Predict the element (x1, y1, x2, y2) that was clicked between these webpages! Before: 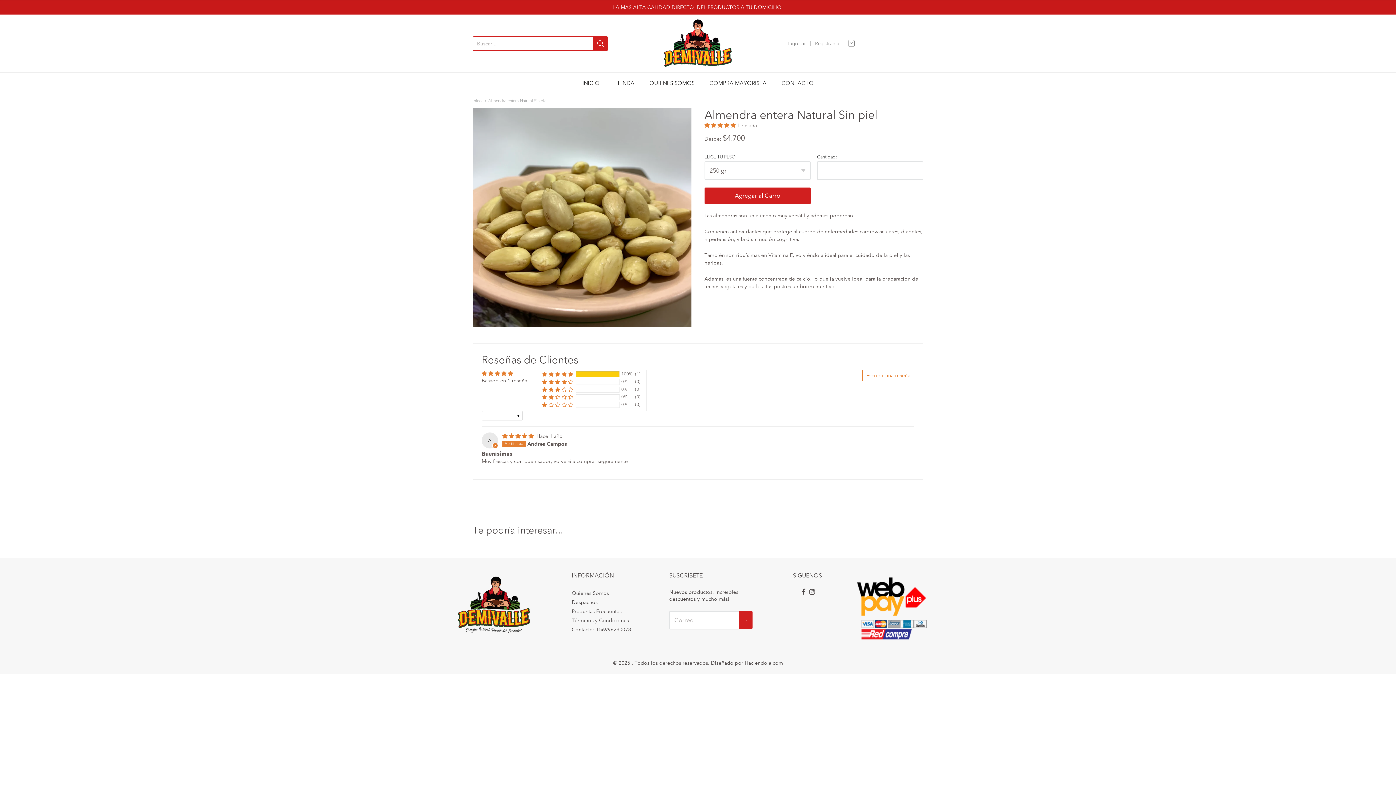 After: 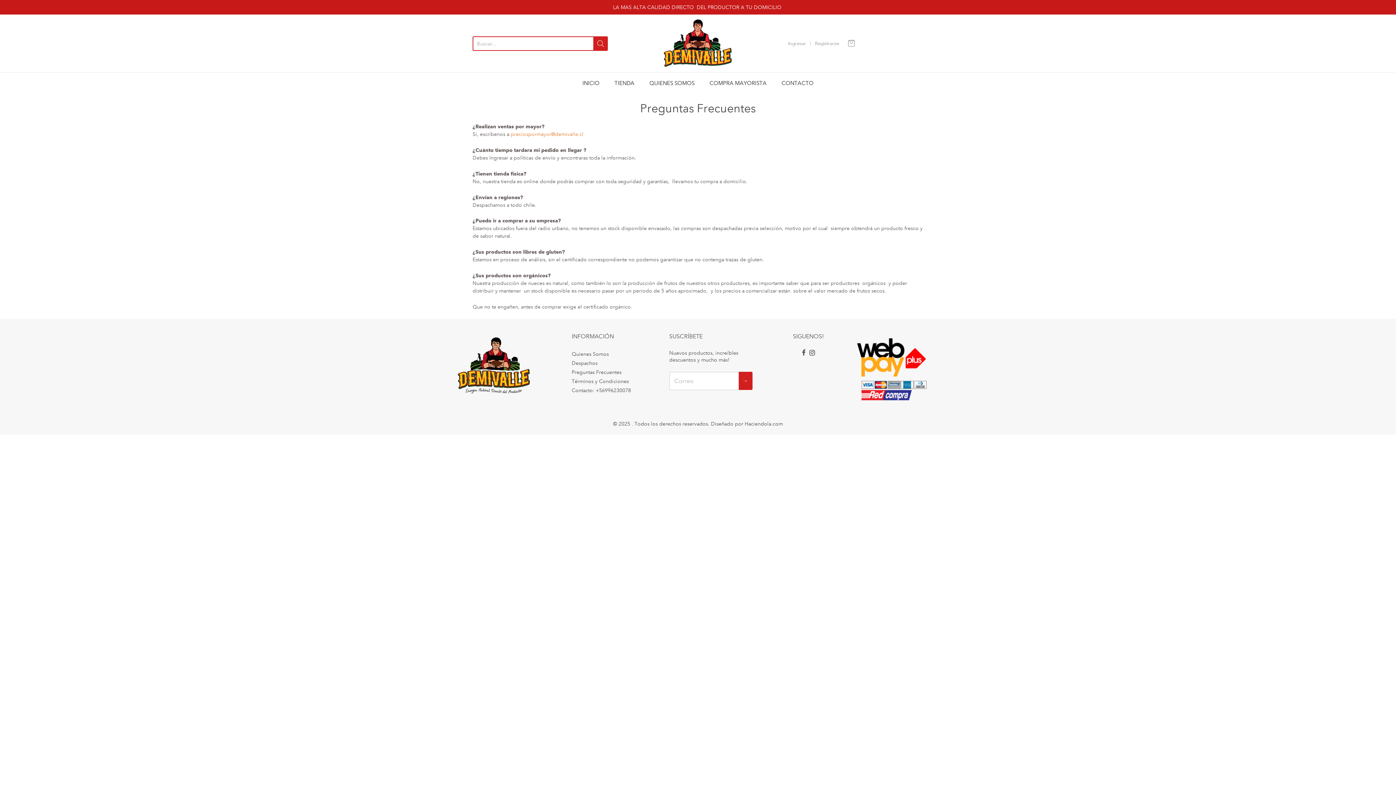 Action: bbox: (571, 607, 655, 616) label: Preguntas Frecuentes